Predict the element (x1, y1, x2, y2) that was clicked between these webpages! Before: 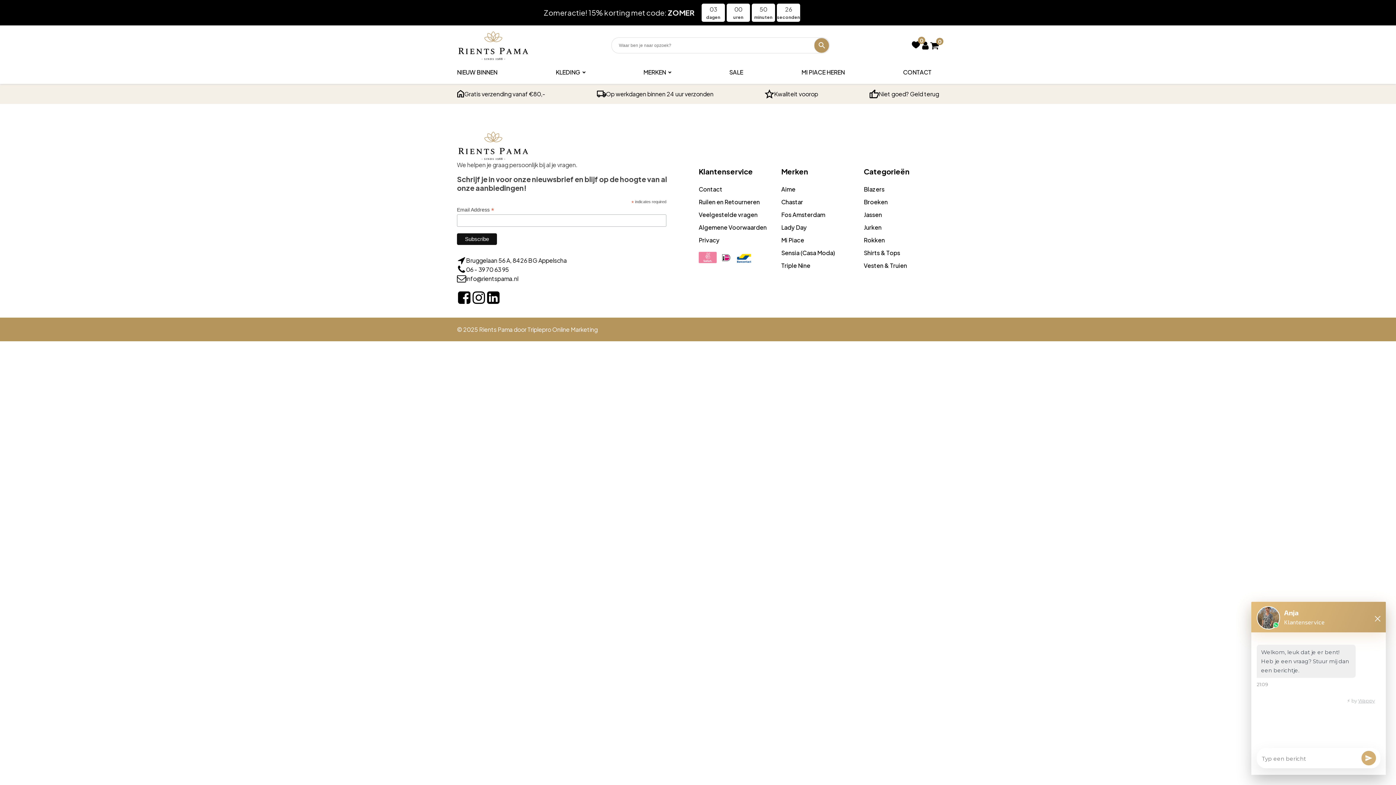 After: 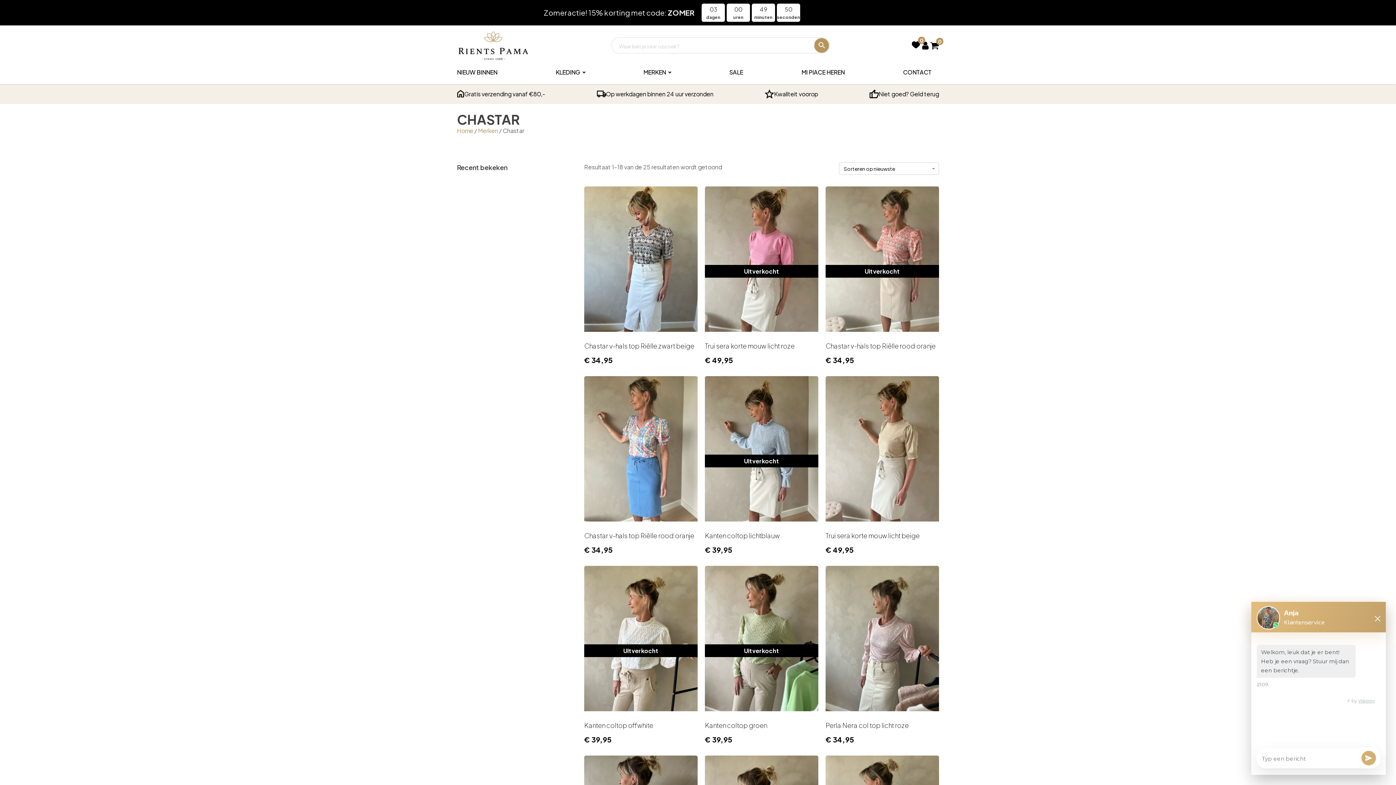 Action: label: Chastar bbox: (781, 193, 842, 206)